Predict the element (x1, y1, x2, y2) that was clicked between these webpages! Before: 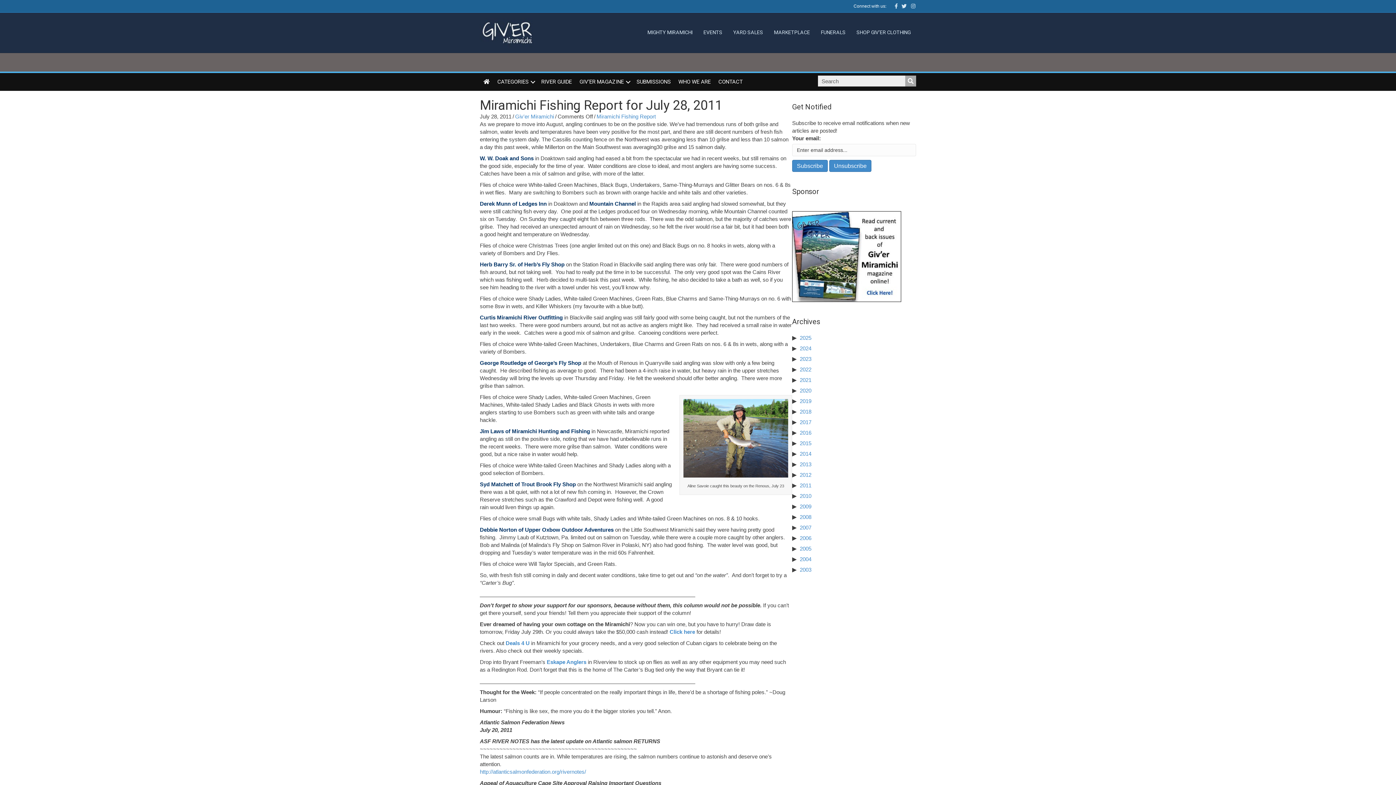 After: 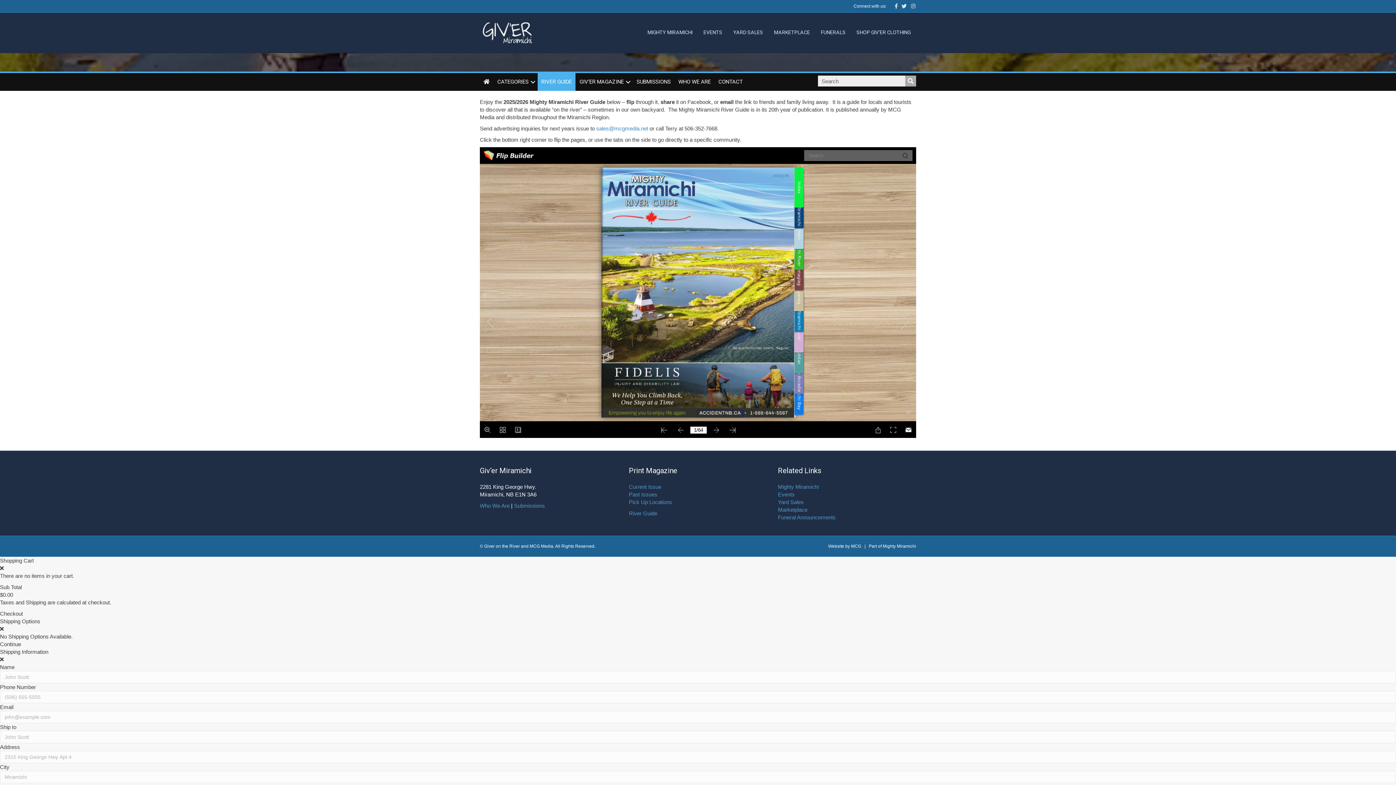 Action: bbox: (537, 73, 575, 90) label: RIVER GUIDE